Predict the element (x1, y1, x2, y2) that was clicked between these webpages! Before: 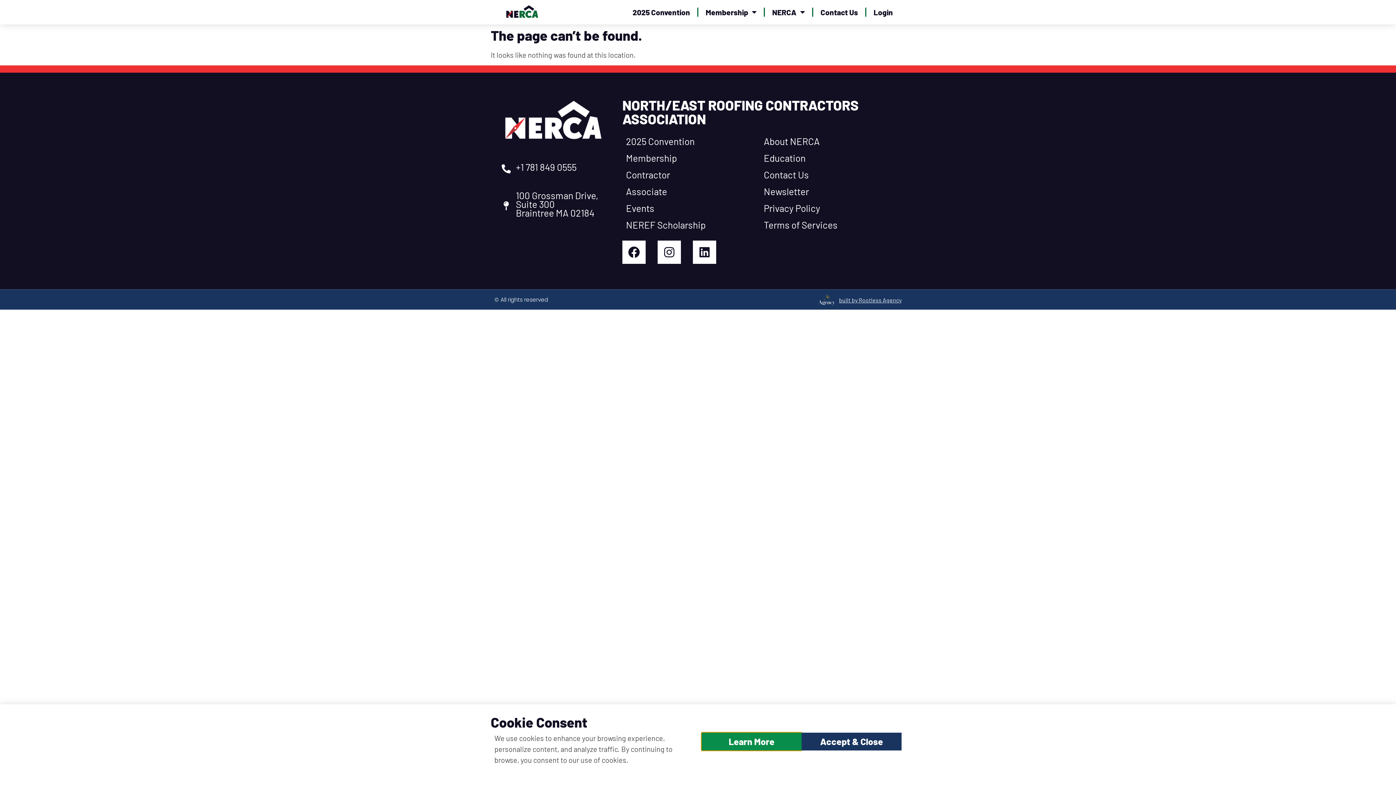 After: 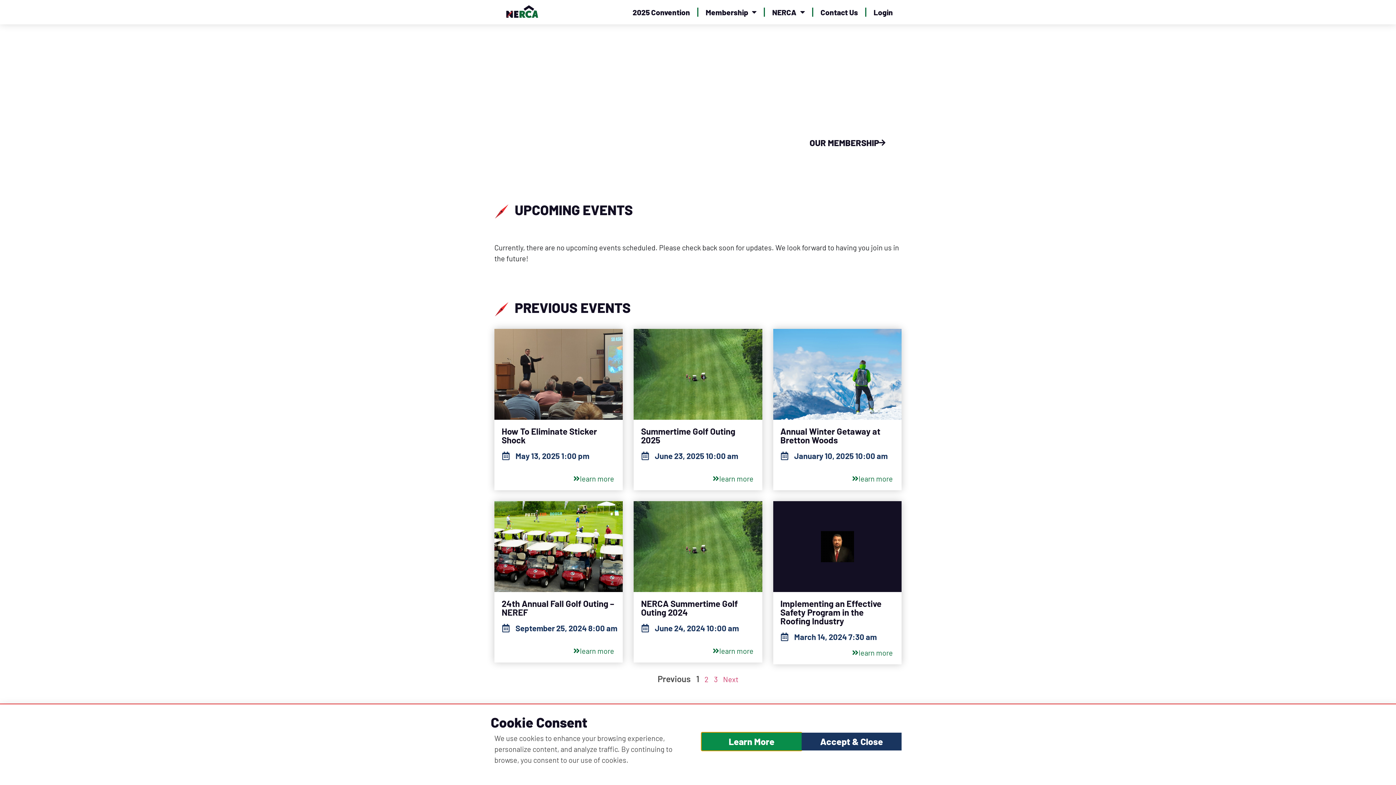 Action: bbox: (626, 202, 654, 213) label: Events